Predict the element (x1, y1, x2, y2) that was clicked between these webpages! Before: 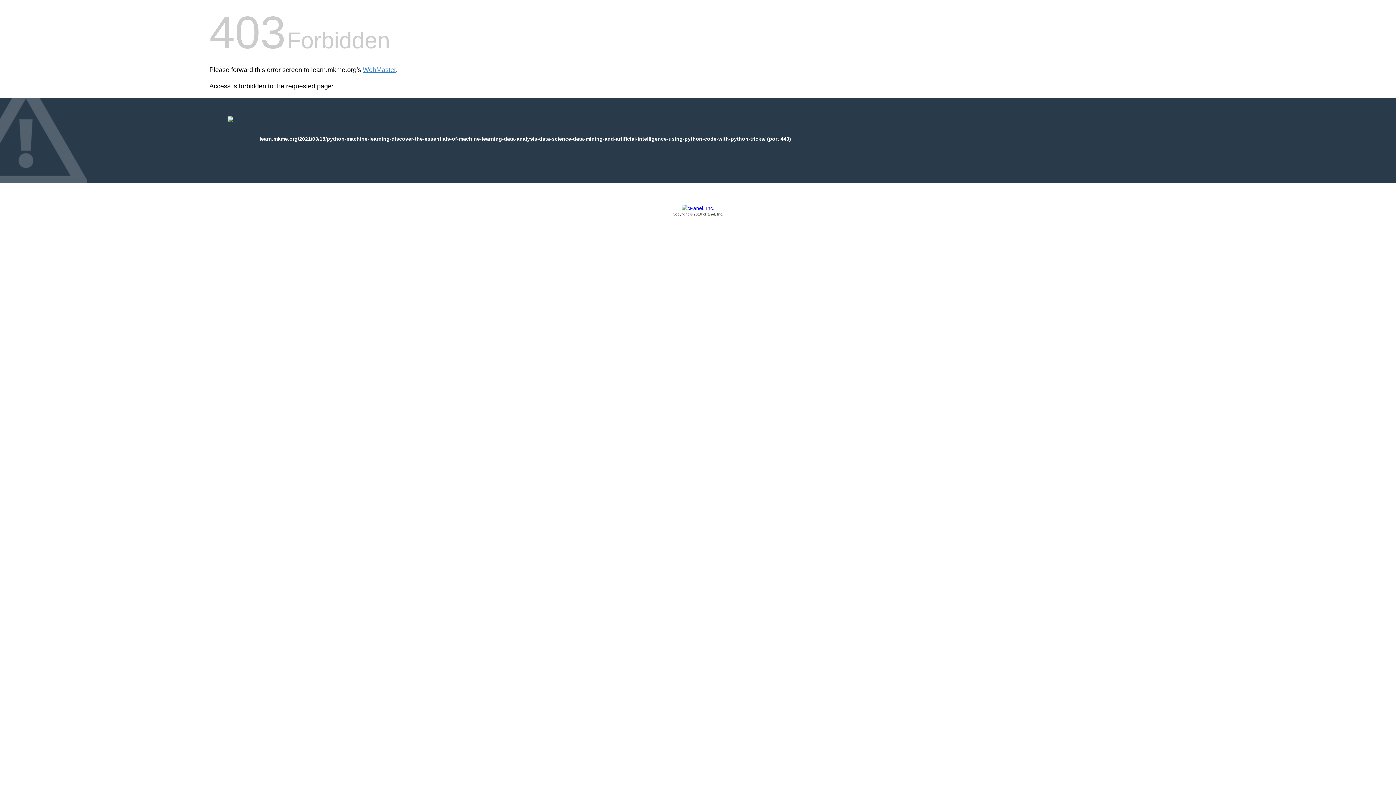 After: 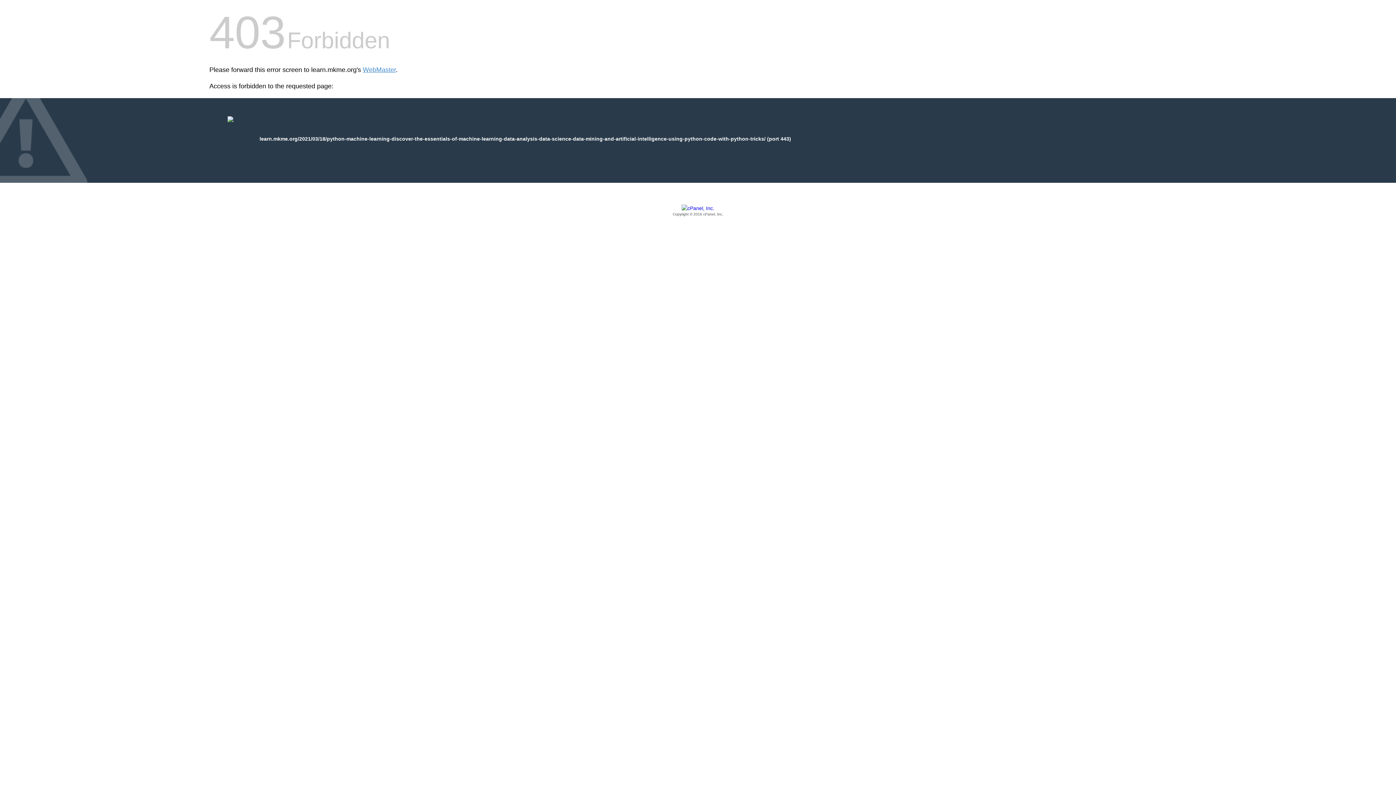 Action: bbox: (209, 205, 1186, 217) label: Copyright © 2016 cPanel, Inc.